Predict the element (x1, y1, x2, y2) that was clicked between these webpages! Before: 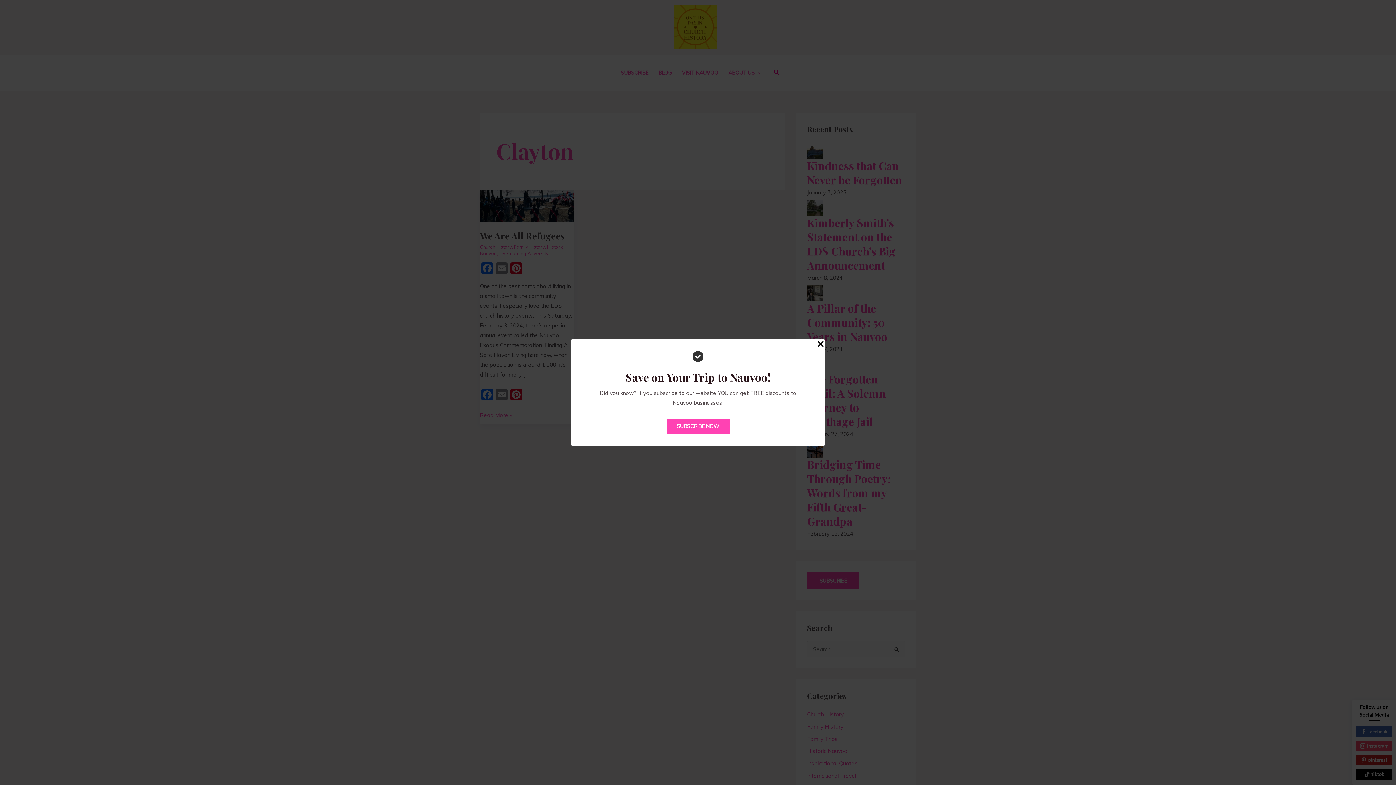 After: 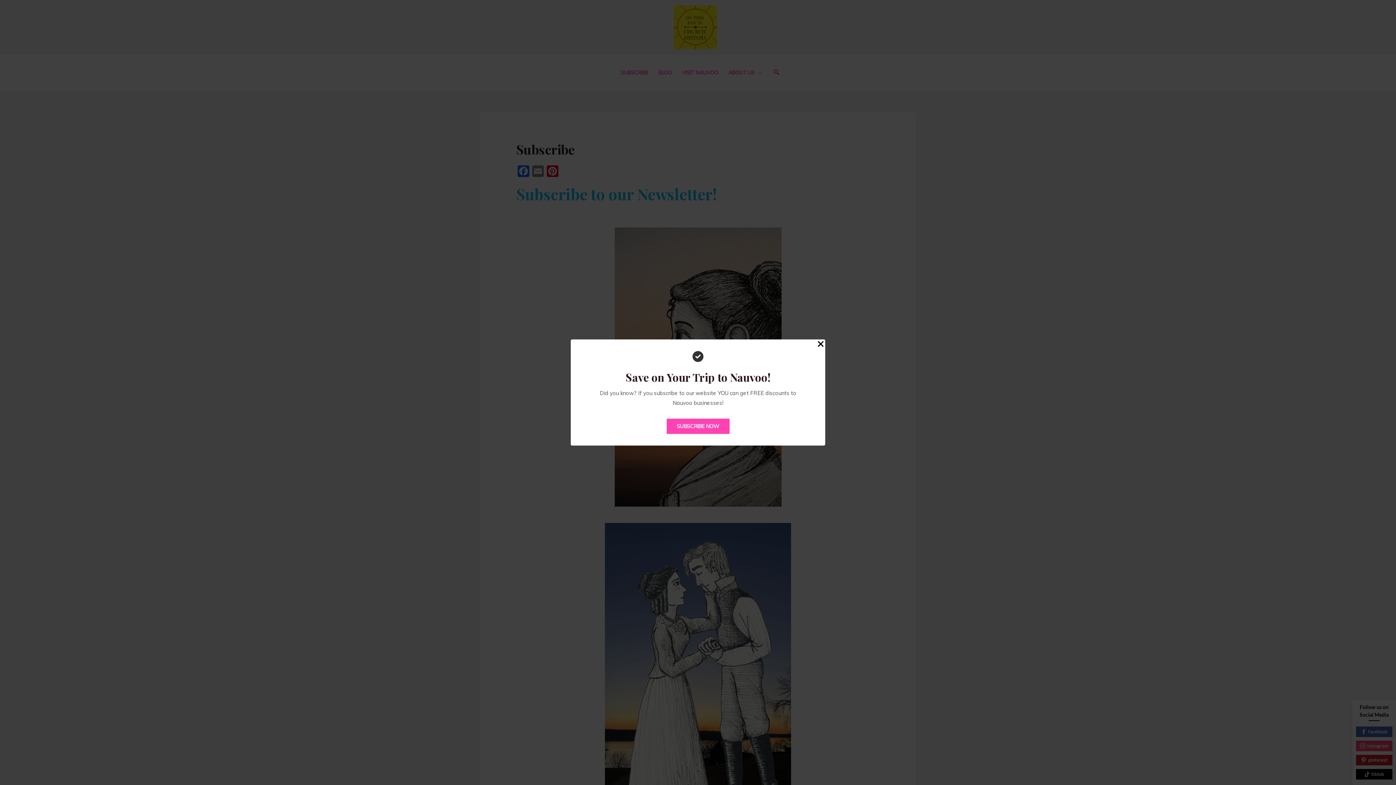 Action: label: SUBSCRIBE NOW bbox: (666, 418, 729, 434)